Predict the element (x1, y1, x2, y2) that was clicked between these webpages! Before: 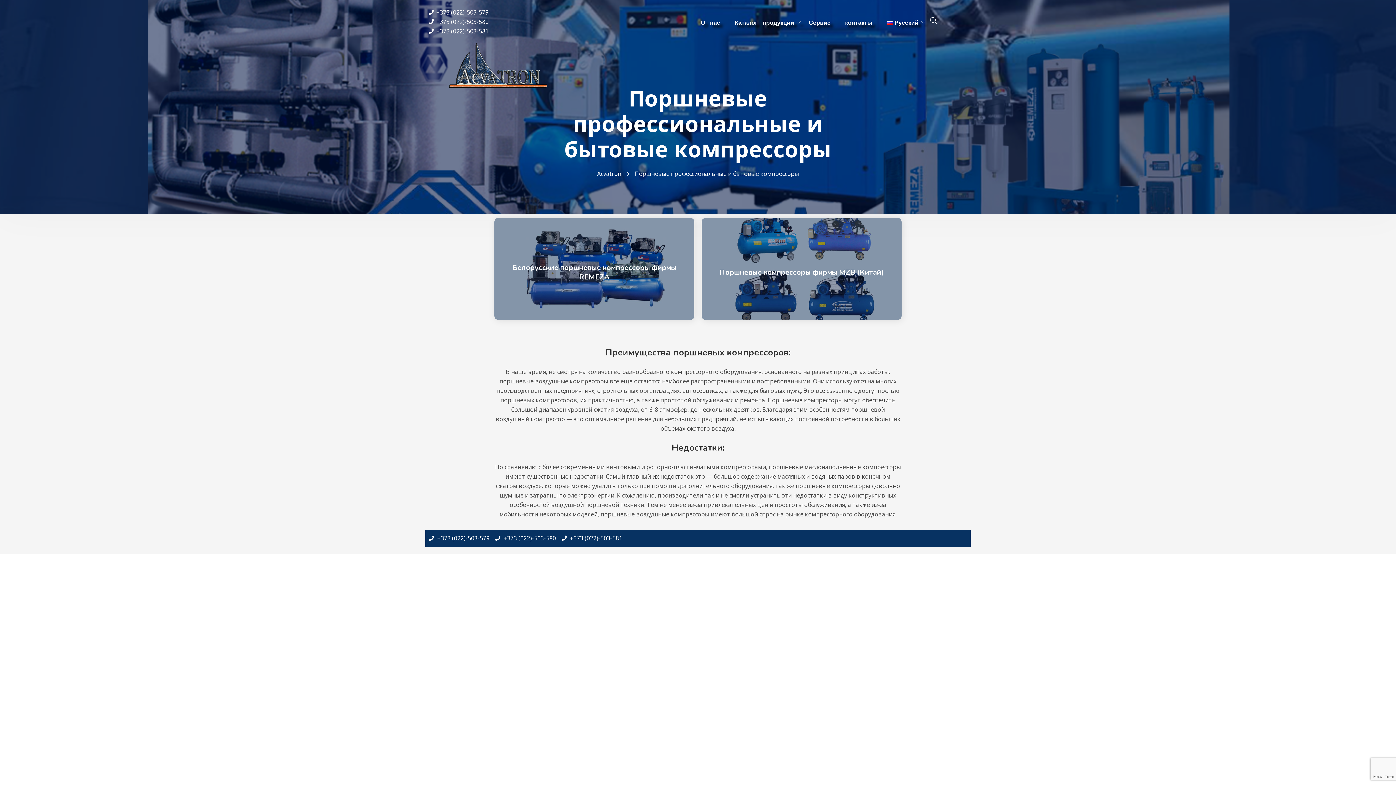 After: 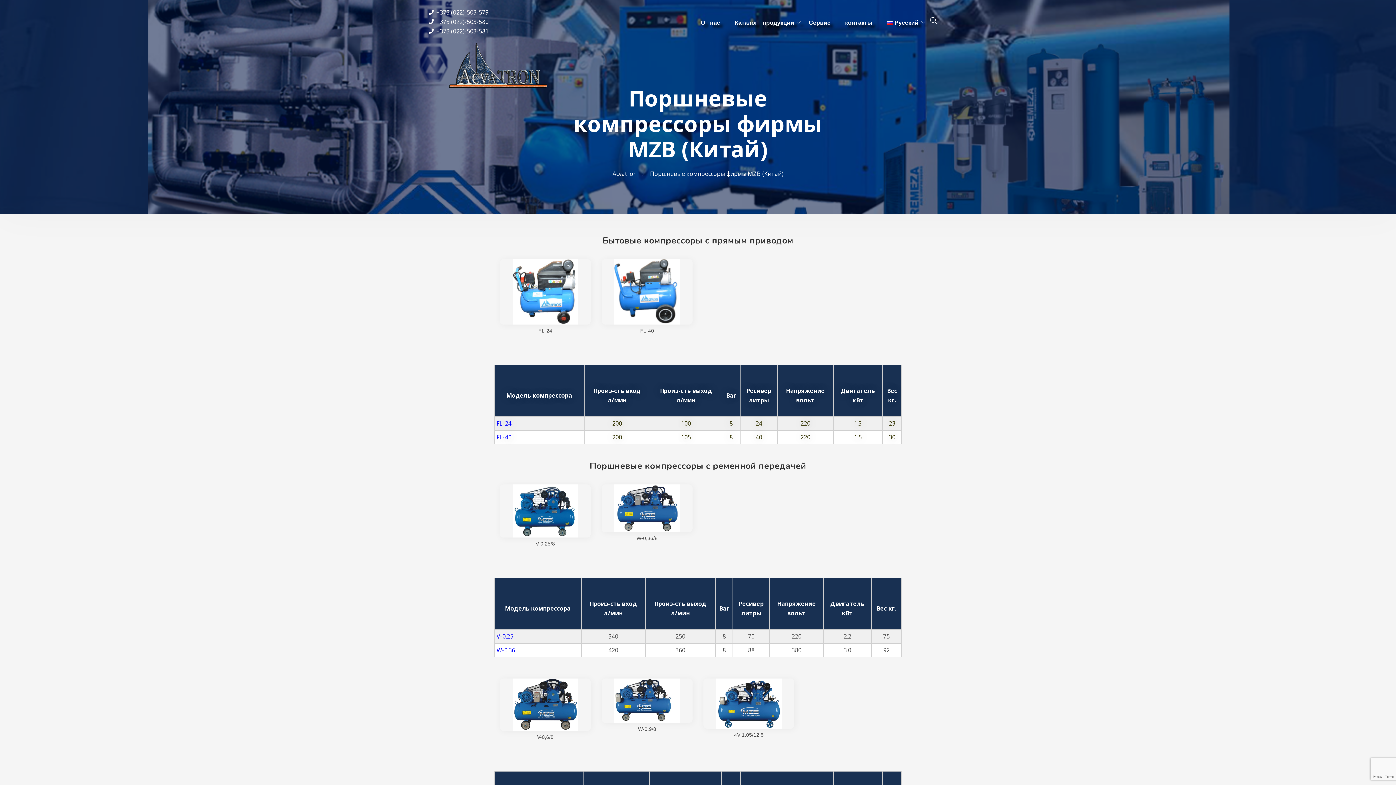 Action: label: Поршневые компрессоры фирмы MZB (Китай)
Поршневые компрессоры фирмы MZB (Китай)
Поршневые компрессоры с прямым (бытовые) и с ременным приводом фирмы MZB (Китай) bbox: (701, 218, 901, 320)